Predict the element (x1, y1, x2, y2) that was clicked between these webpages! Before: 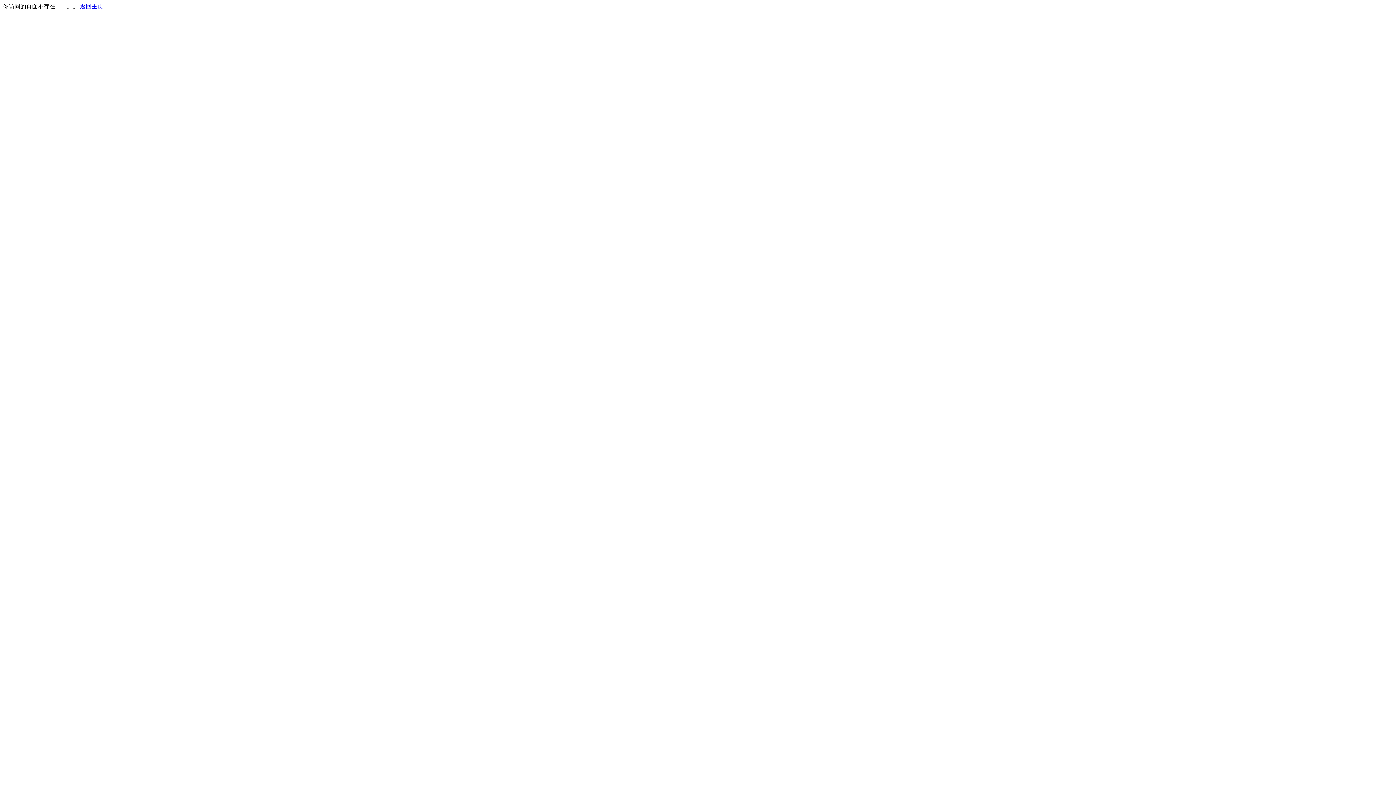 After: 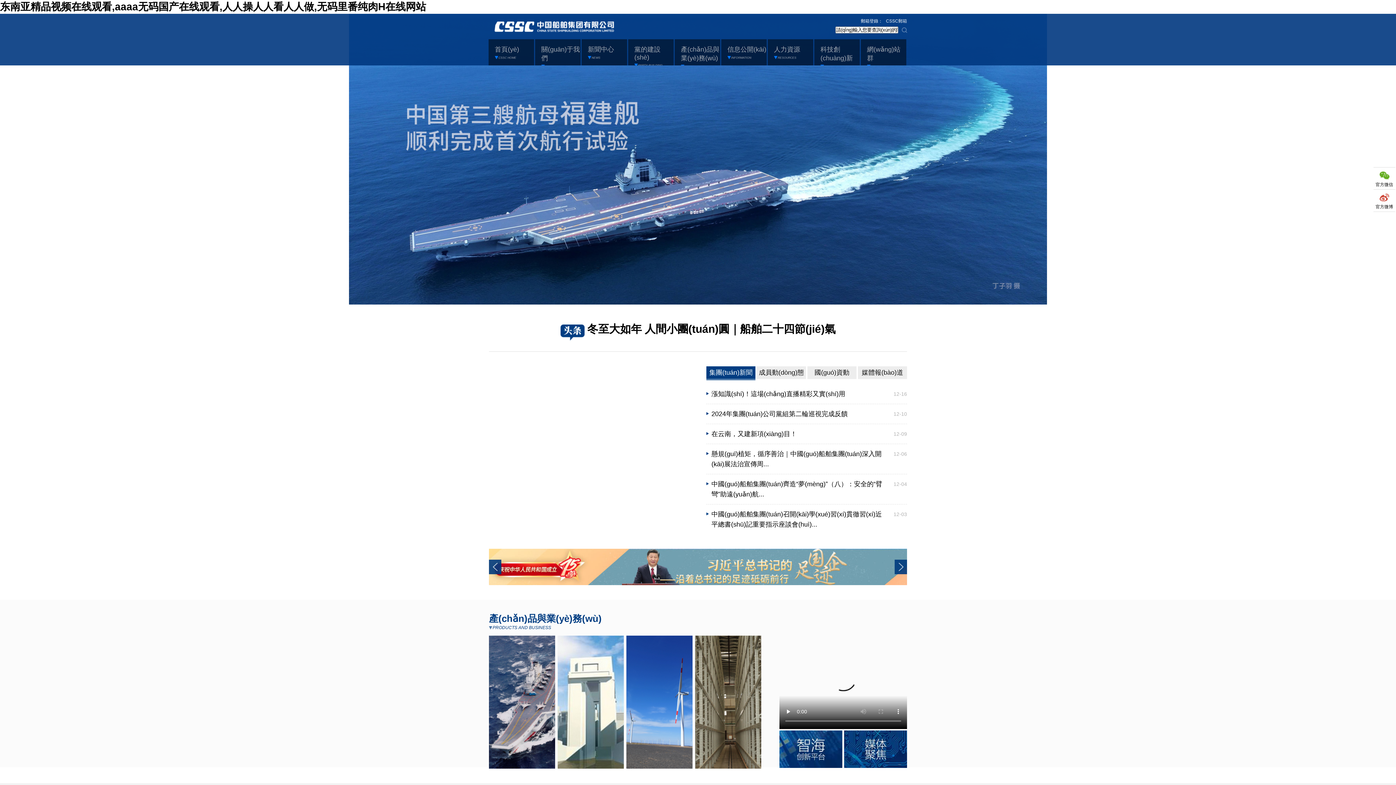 Action: label: 返回主页 bbox: (80, 3, 103, 9)